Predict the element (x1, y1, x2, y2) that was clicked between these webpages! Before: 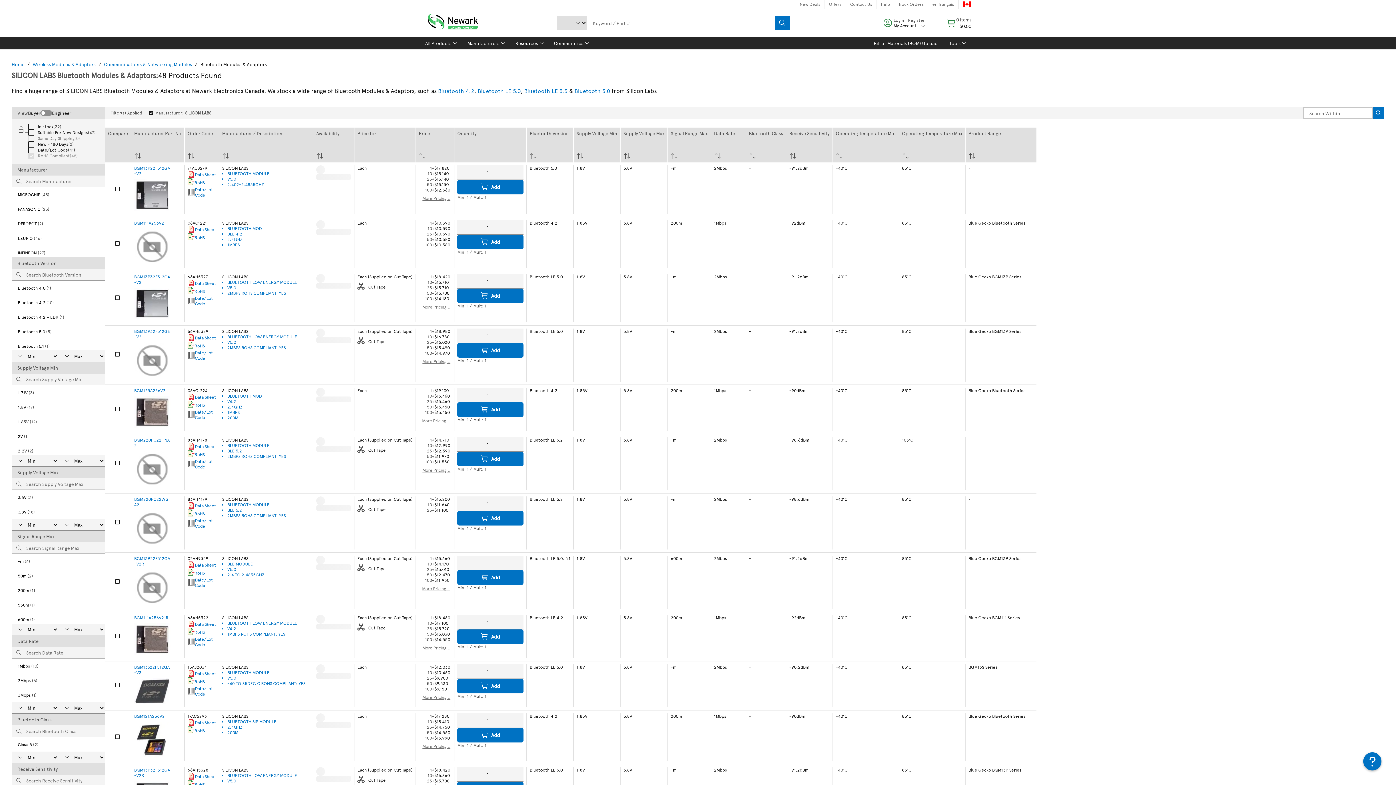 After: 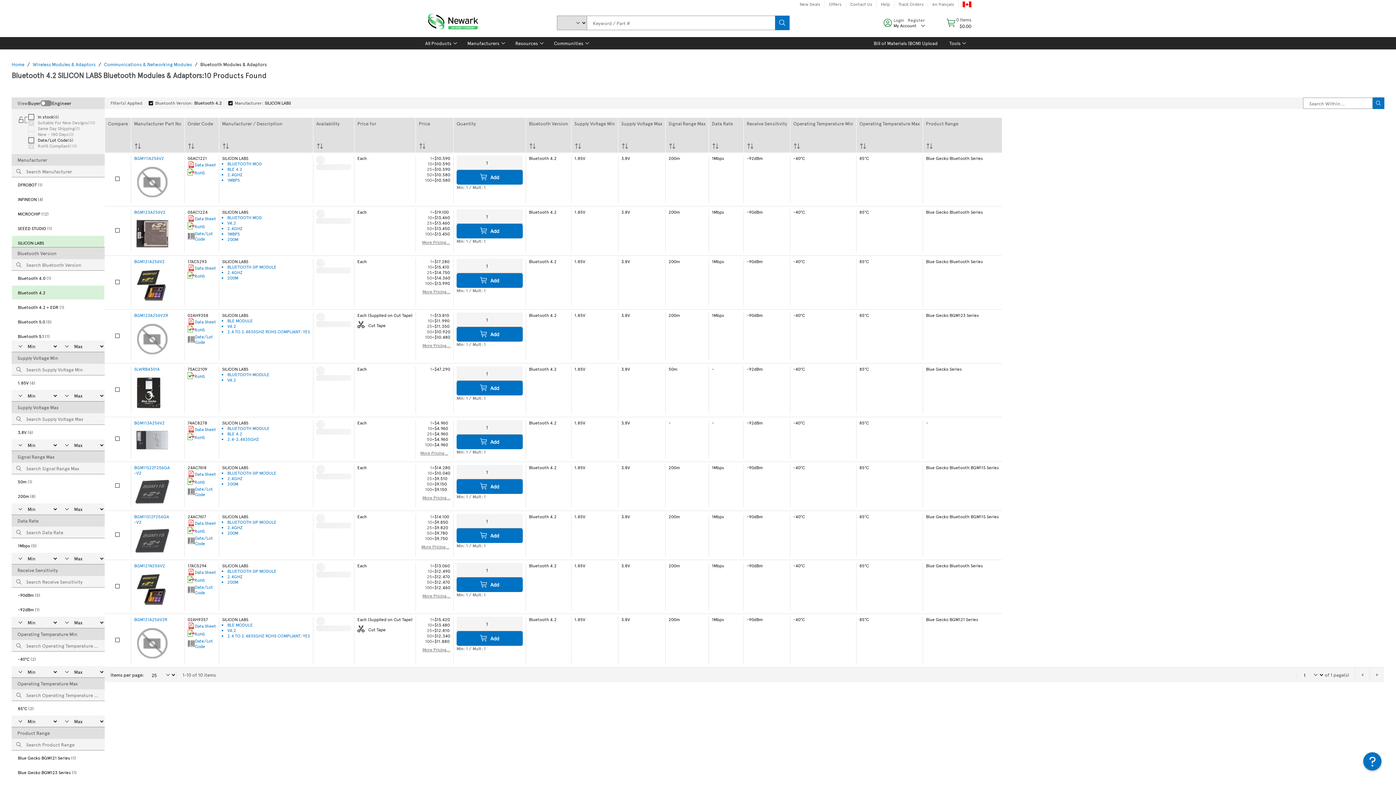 Action: label: Bluetooth 4.2 bbox: (438, 86, 474, 94)